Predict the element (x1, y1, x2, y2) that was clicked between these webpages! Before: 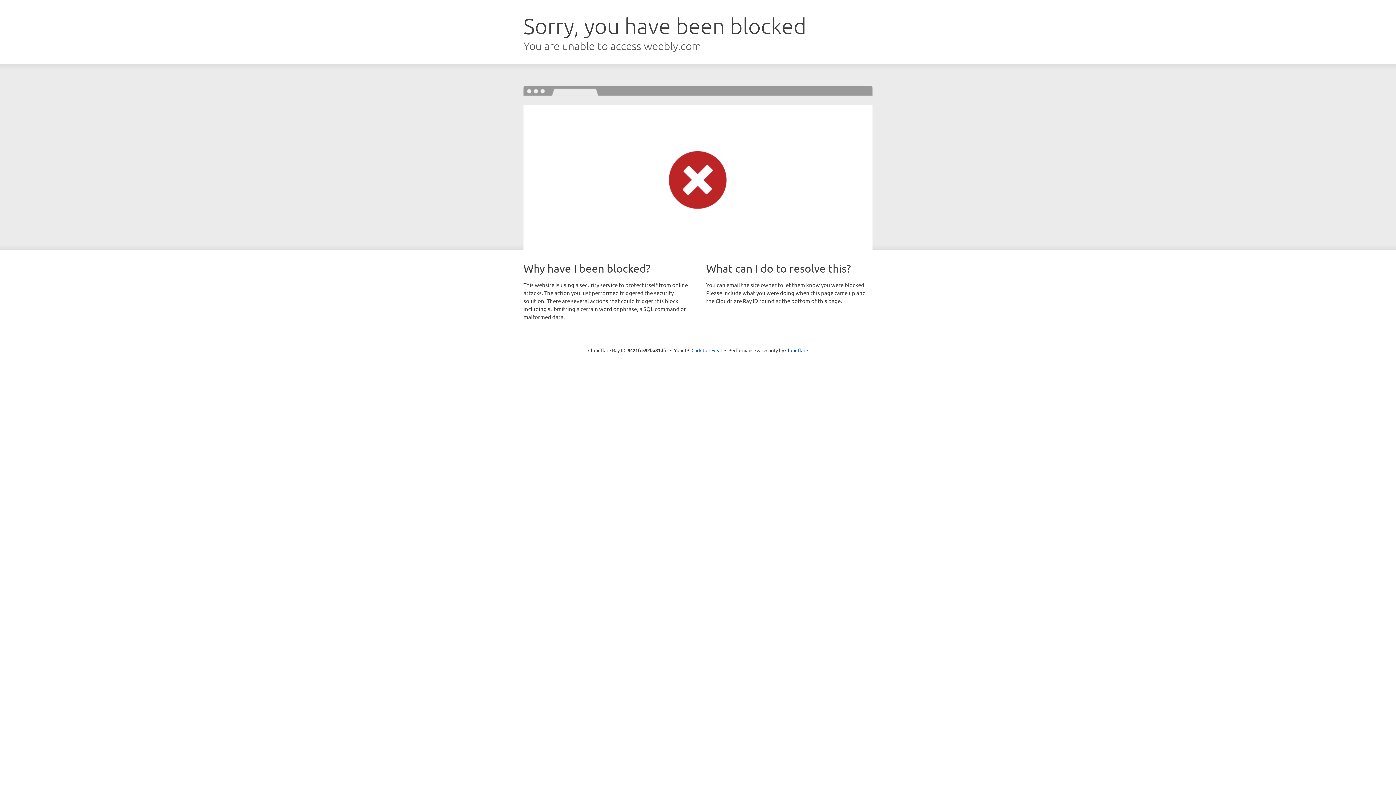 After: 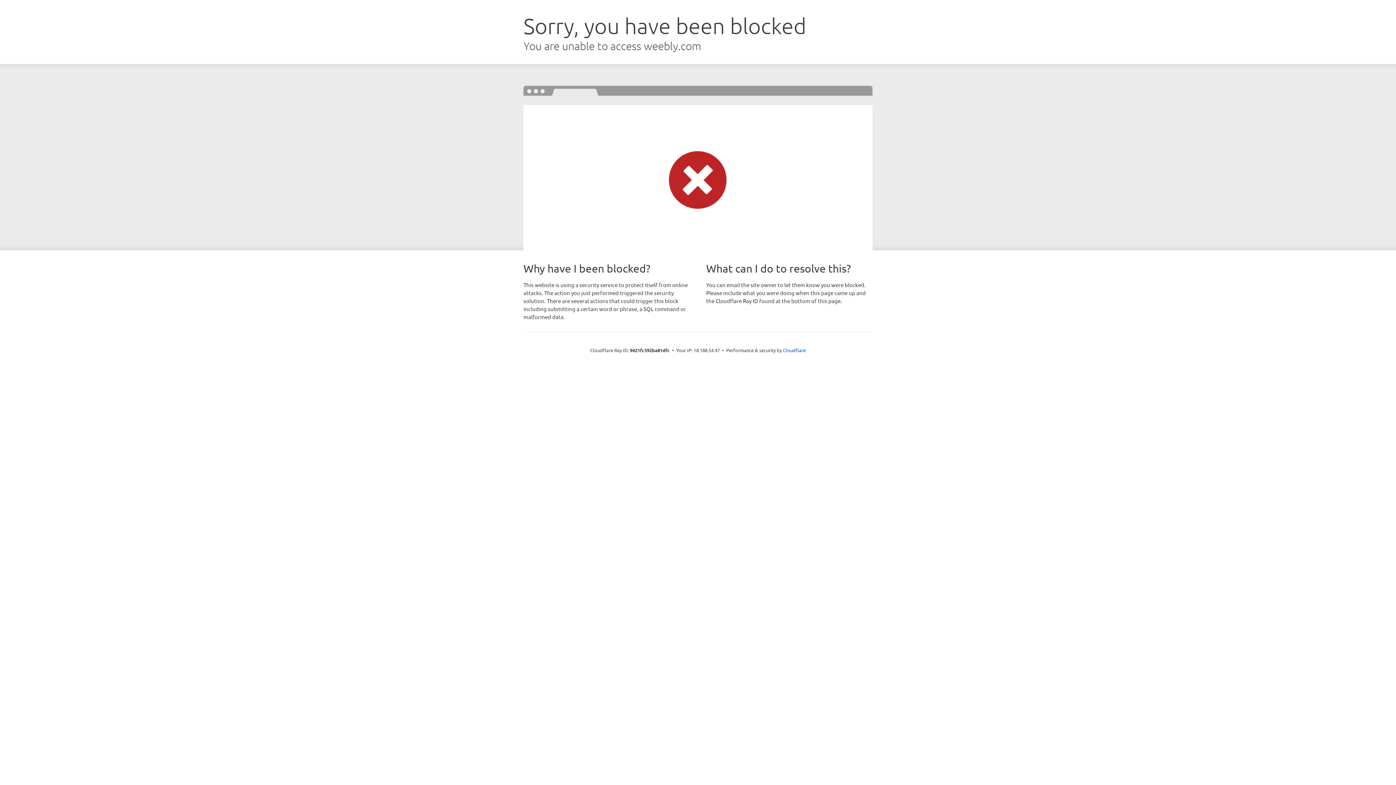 Action: label: Click to reveal bbox: (691, 346, 722, 353)